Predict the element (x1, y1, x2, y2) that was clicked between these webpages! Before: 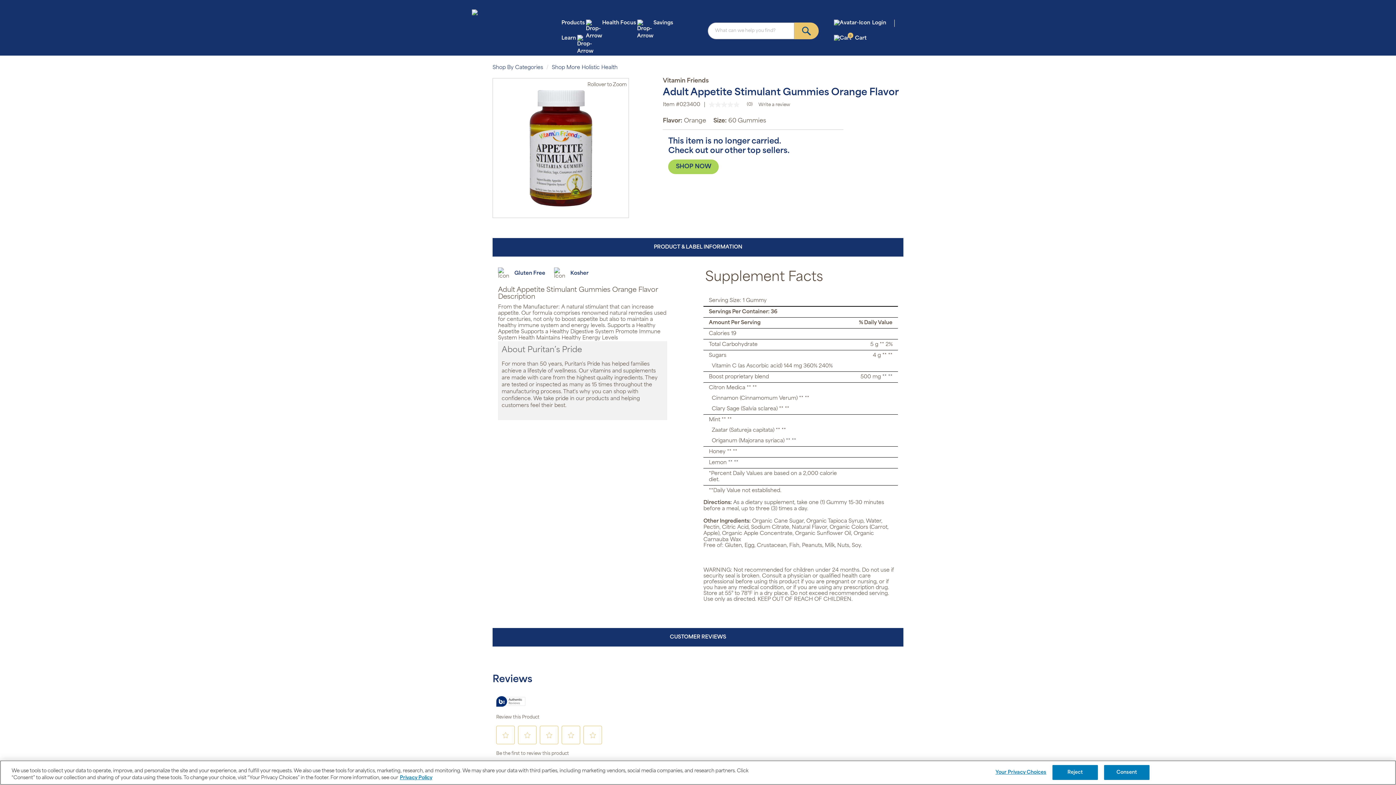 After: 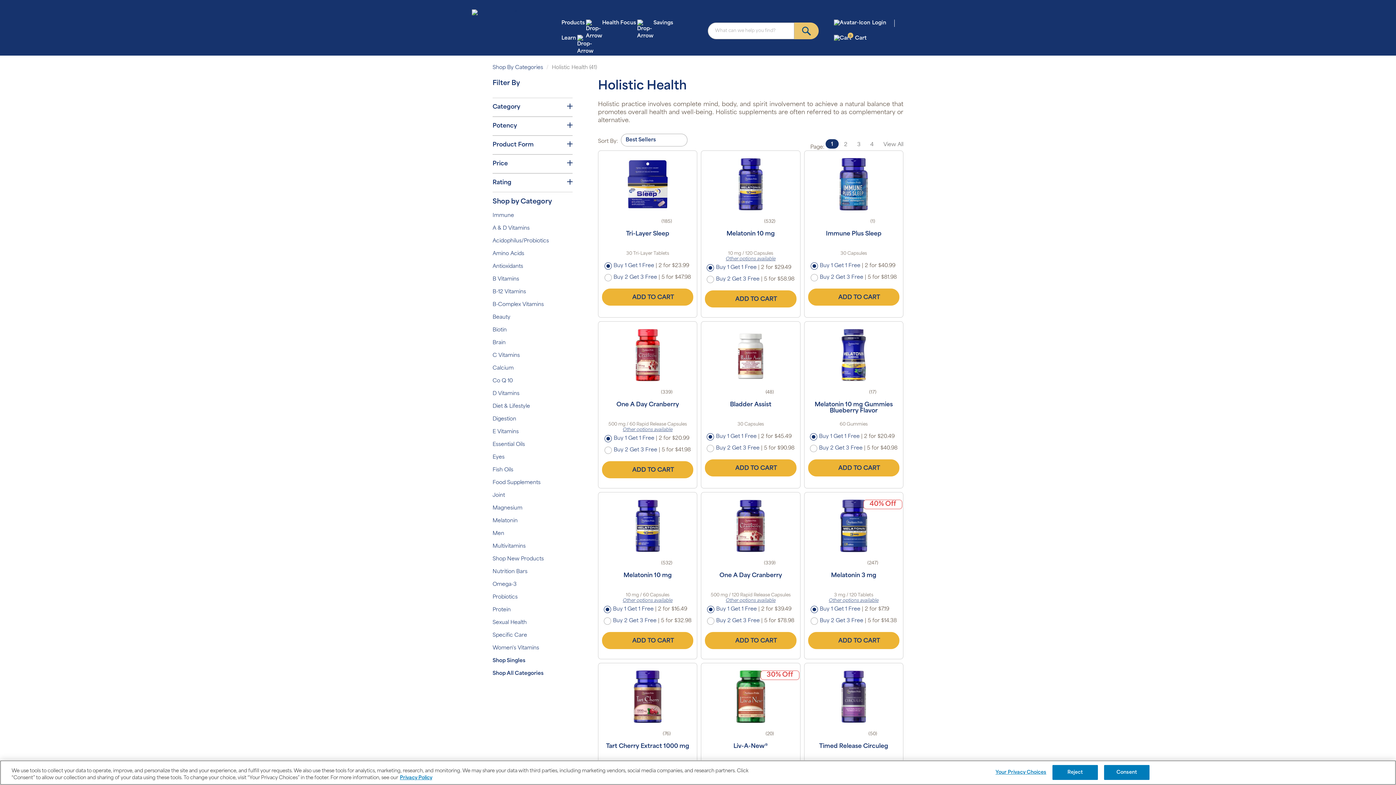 Action: bbox: (552, 65, 617, 70) label: Shop More Holistic Health